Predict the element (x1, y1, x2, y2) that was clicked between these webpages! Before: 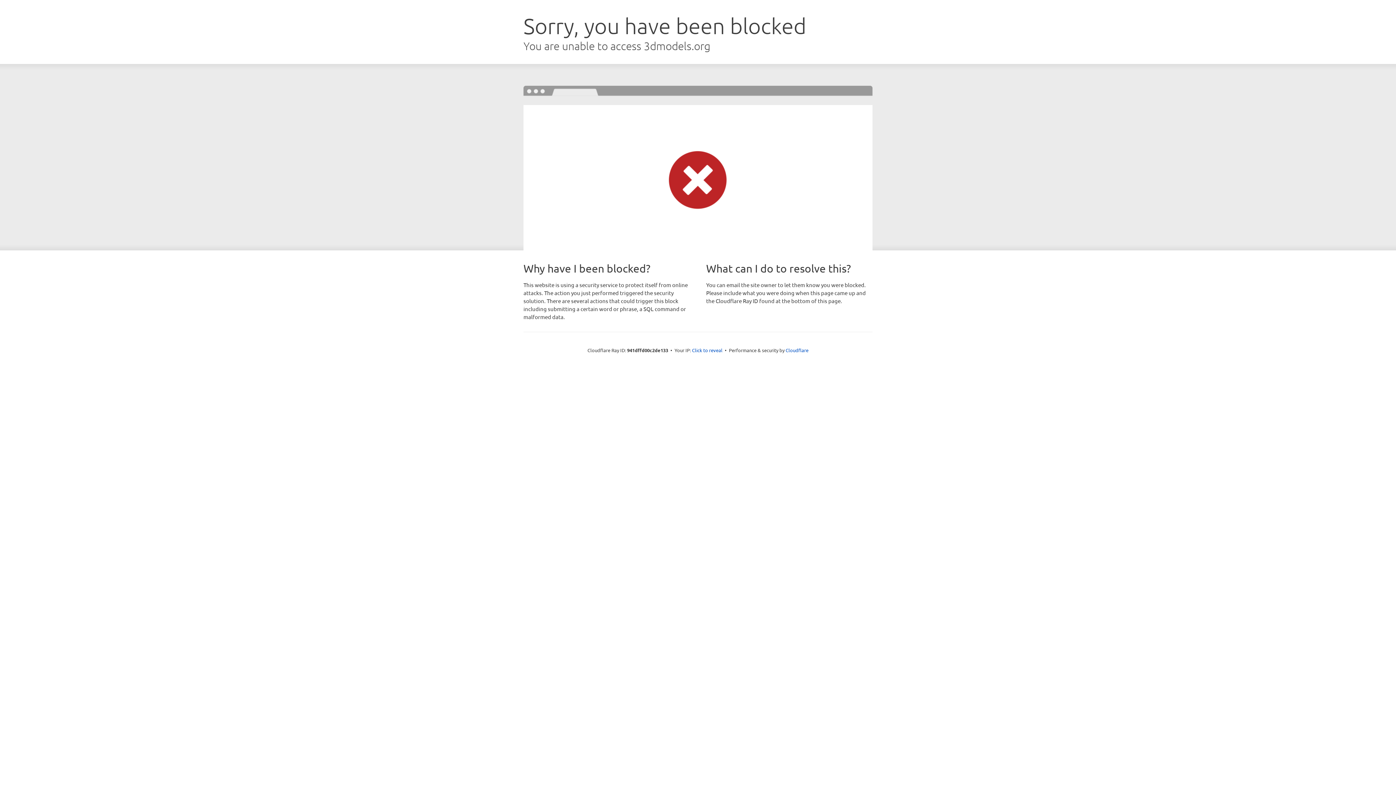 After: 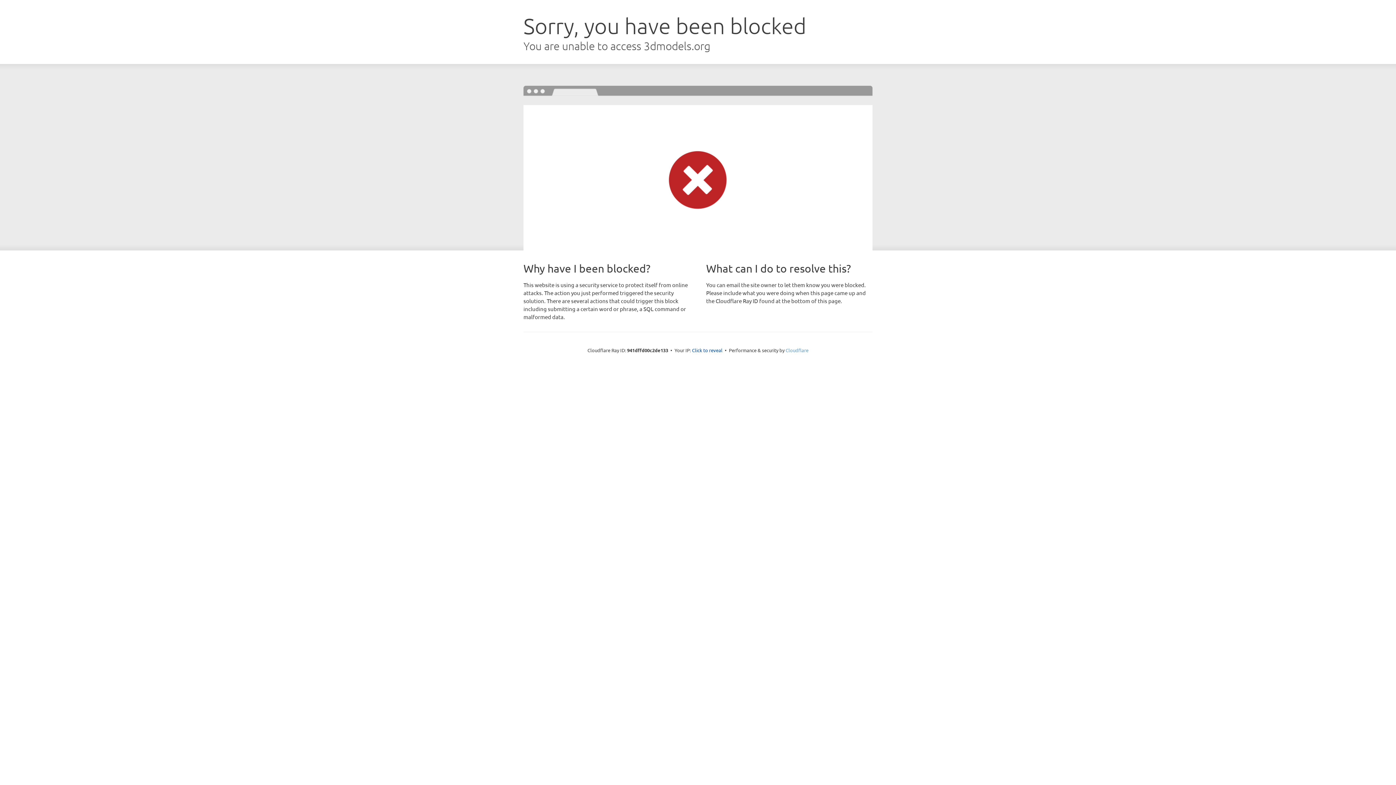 Action: label: Cloudflare bbox: (785, 347, 808, 353)